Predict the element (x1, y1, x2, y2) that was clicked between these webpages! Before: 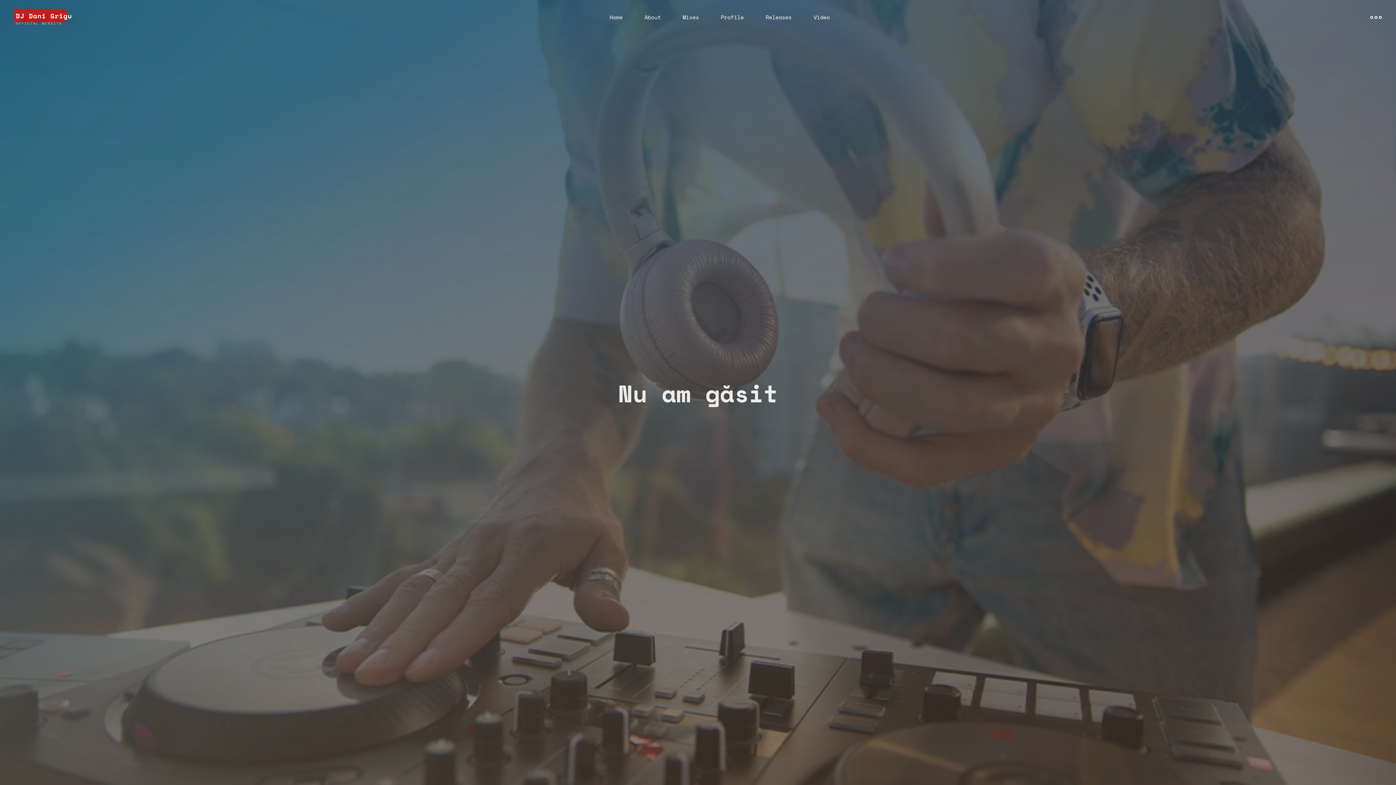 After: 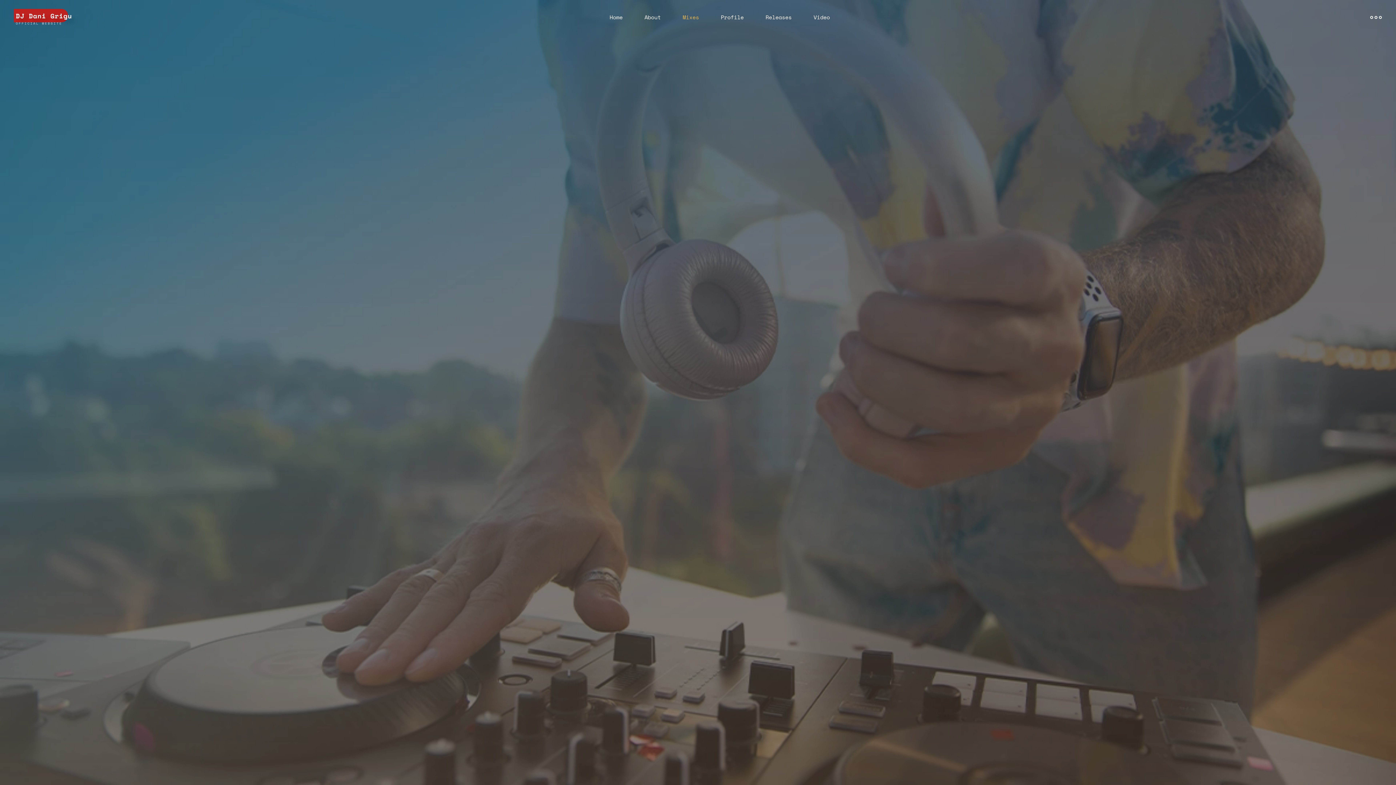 Action: bbox: (671, 3, 710, 30) label: Mixes